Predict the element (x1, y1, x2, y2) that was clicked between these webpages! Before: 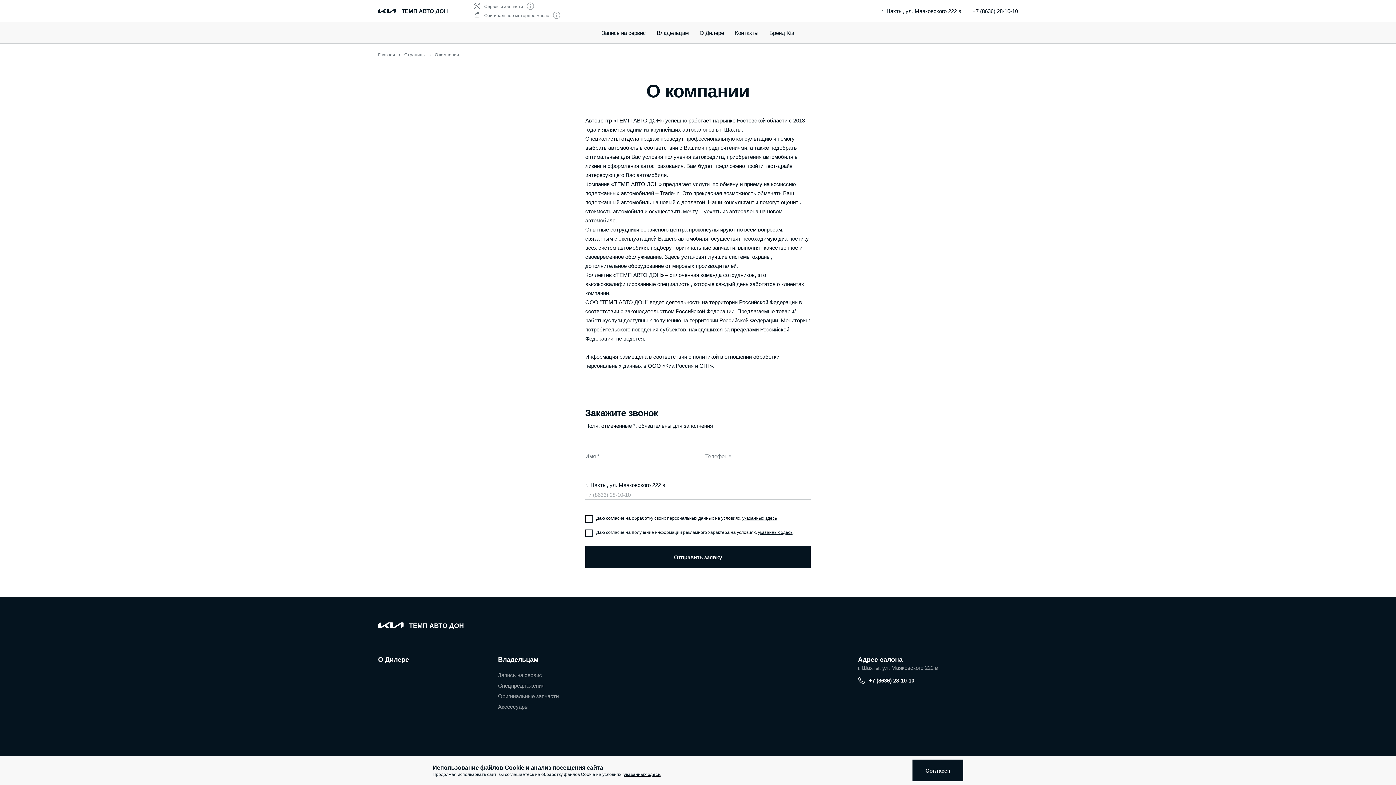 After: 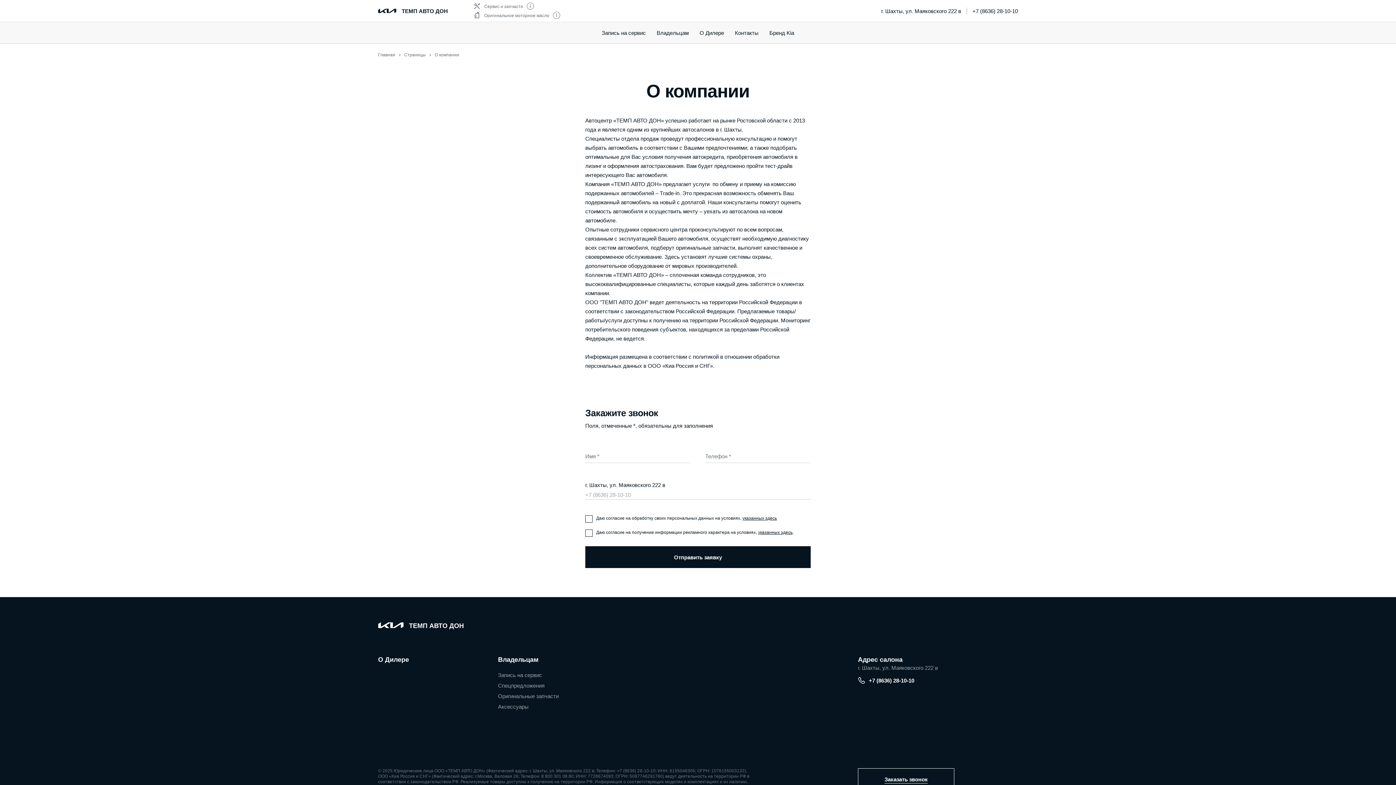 Action: label: Согласен bbox: (912, 760, 963, 781)